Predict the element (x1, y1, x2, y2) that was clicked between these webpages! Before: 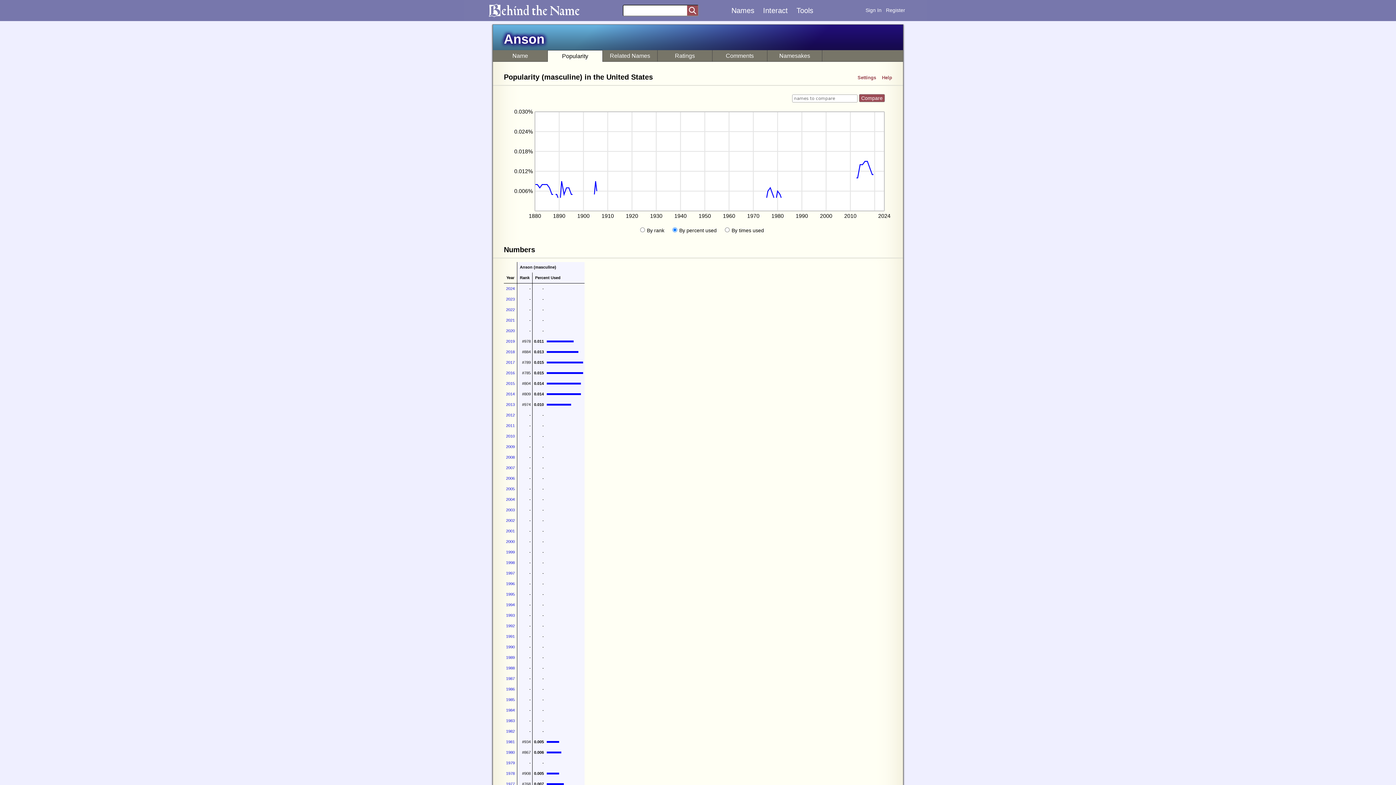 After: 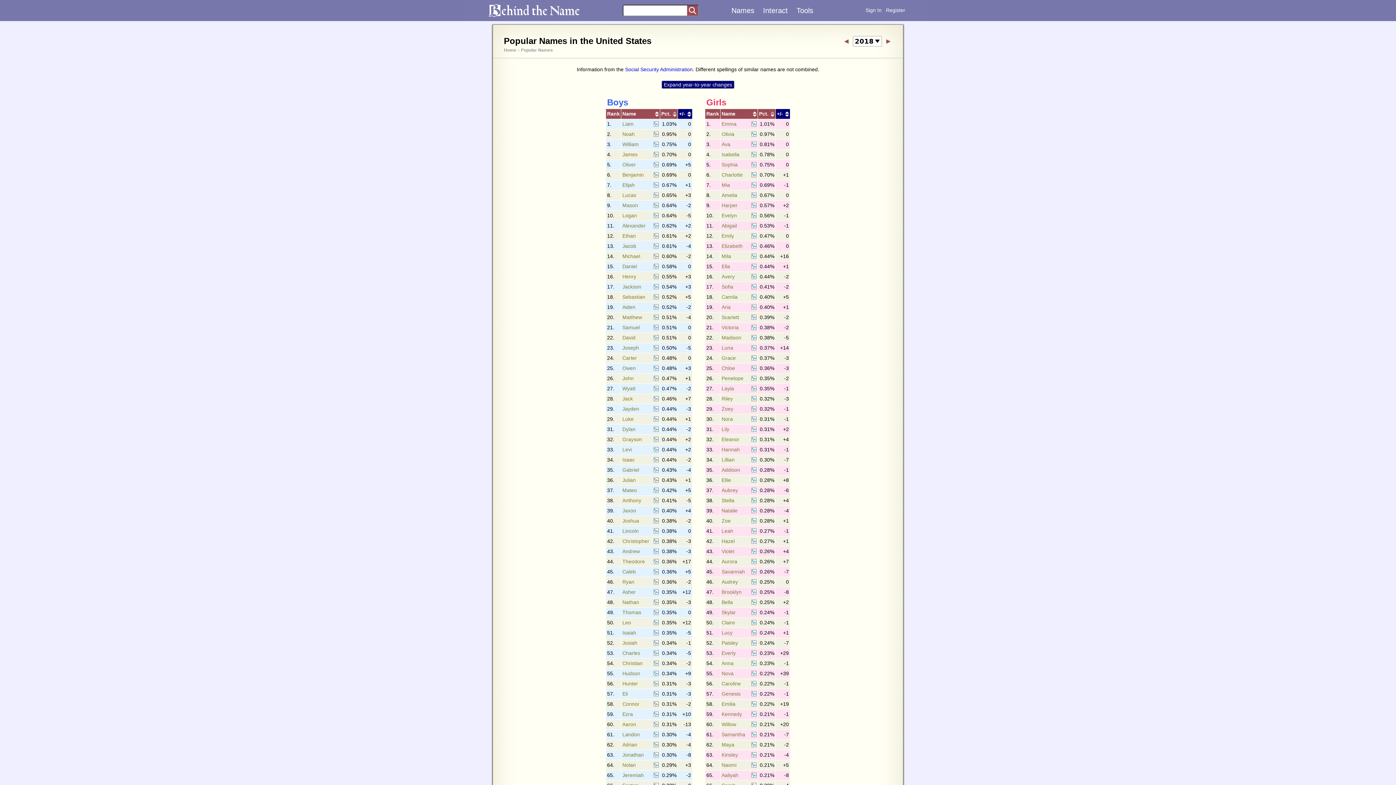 Action: bbox: (506, 349, 514, 354) label: 2018